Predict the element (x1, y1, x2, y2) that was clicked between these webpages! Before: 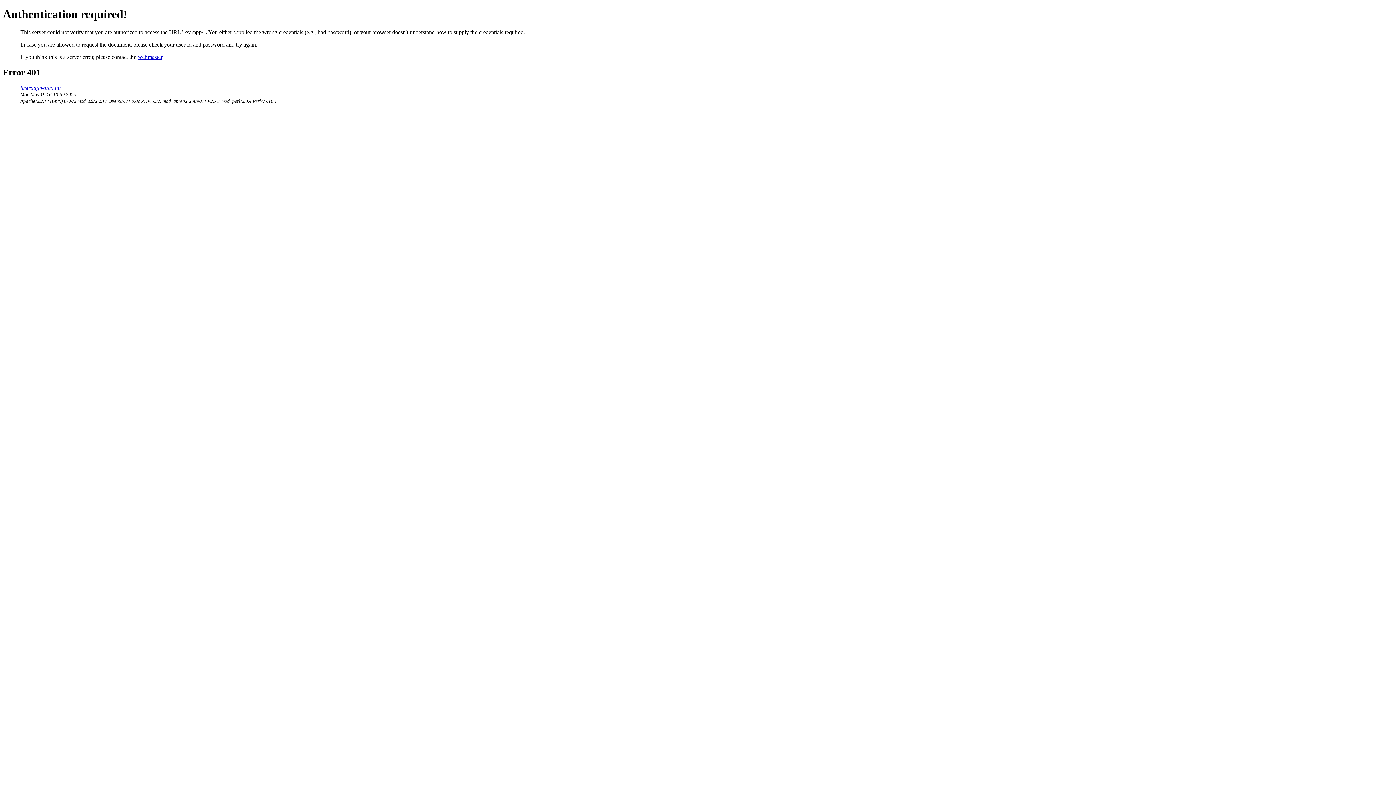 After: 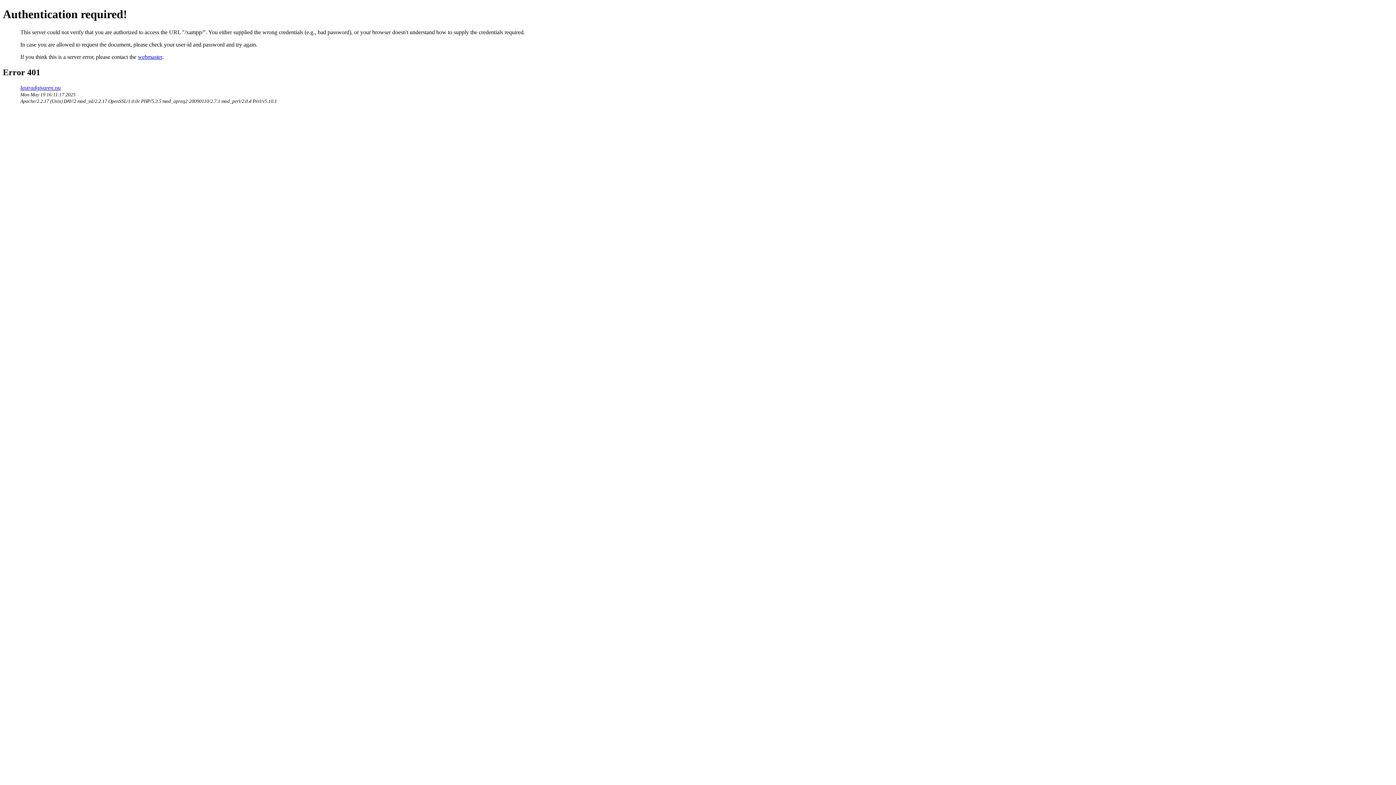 Action: bbox: (20, 84, 60, 90) label: lastradgivaren.nu